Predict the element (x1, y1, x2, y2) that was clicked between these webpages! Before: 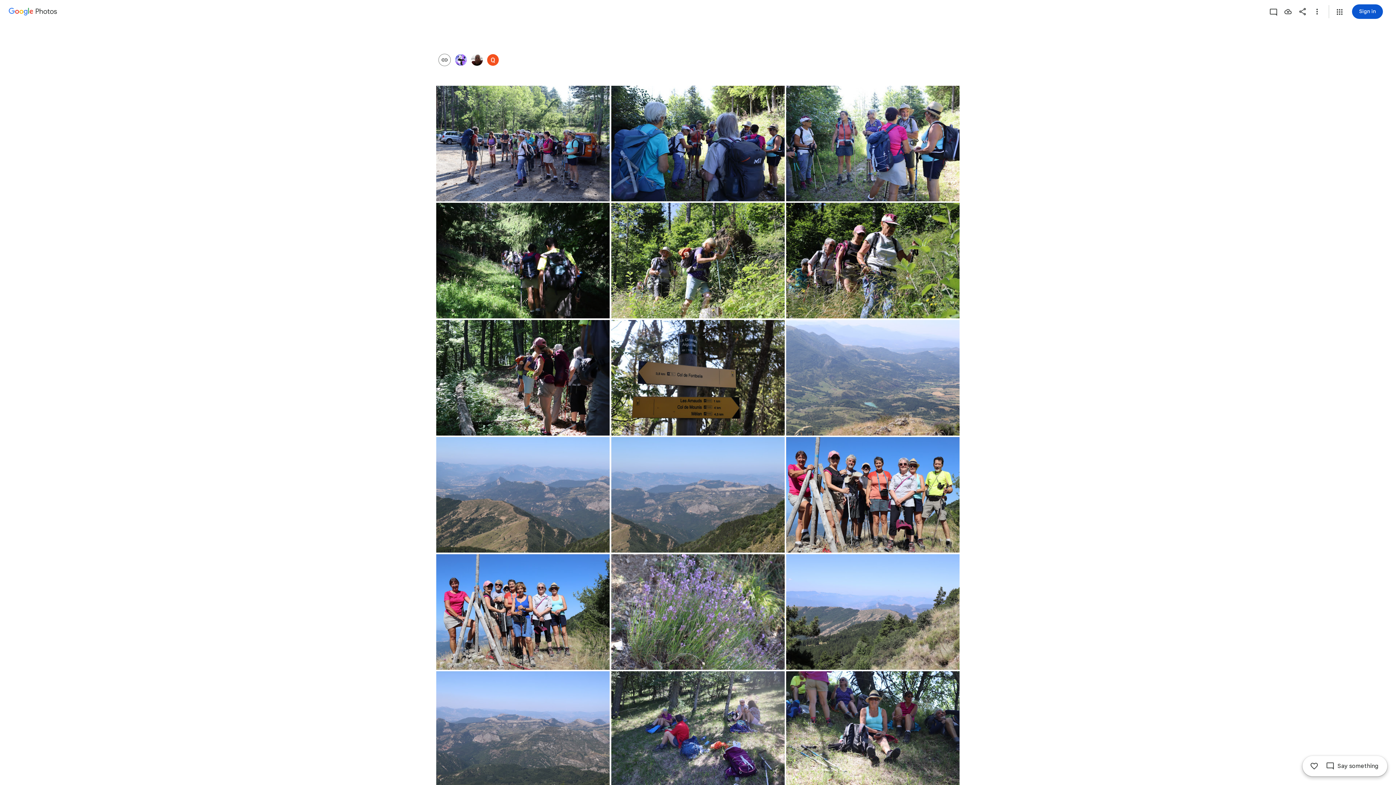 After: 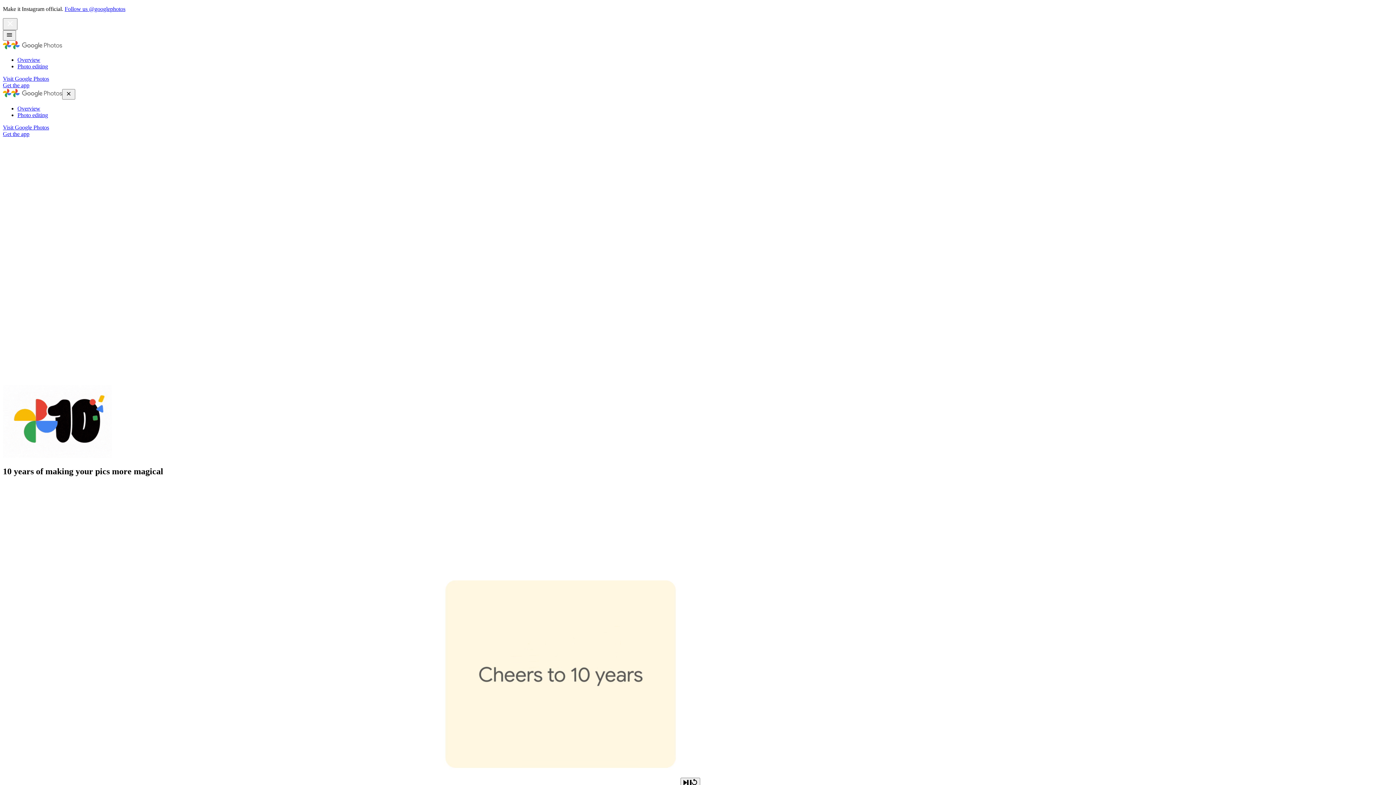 Action: label: Google Photos bbox: (4, 7, 57, 15)